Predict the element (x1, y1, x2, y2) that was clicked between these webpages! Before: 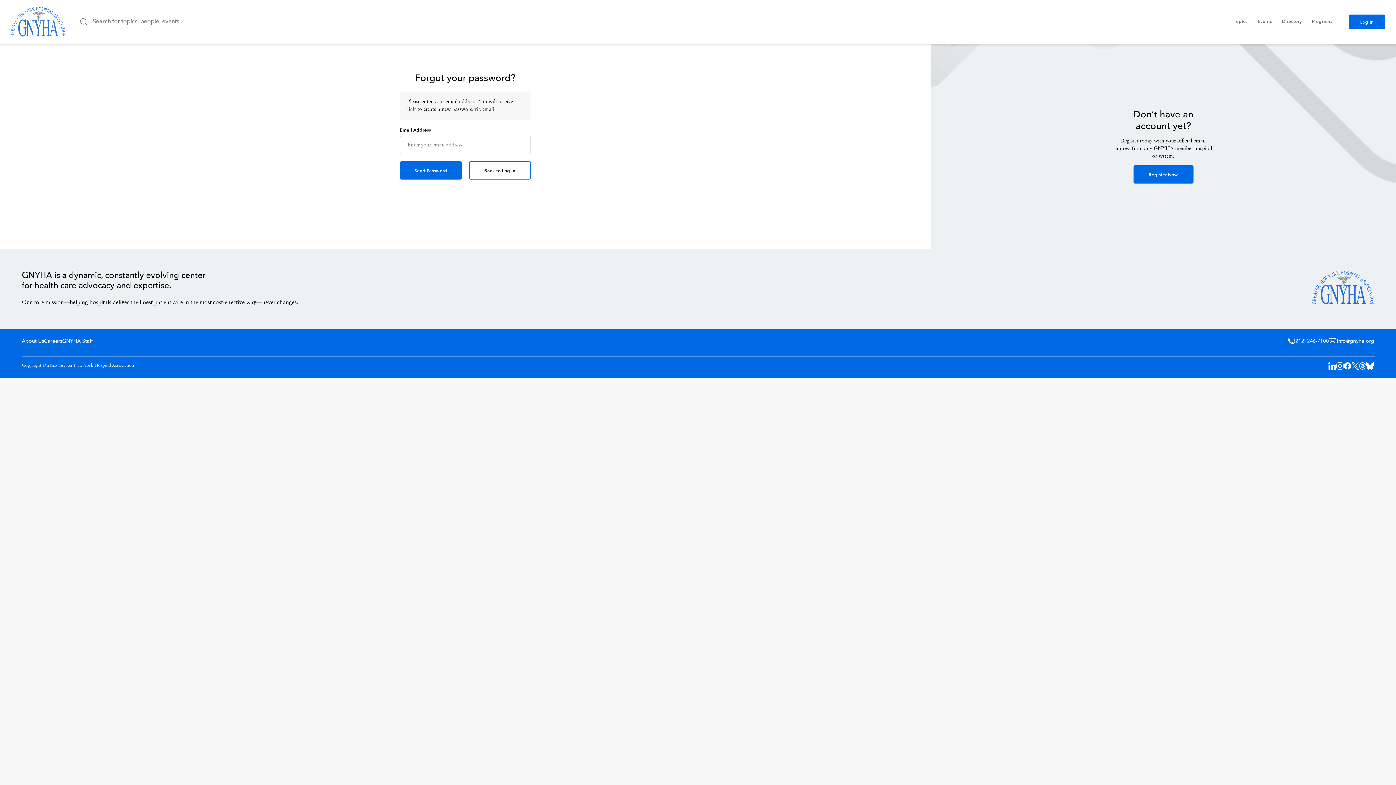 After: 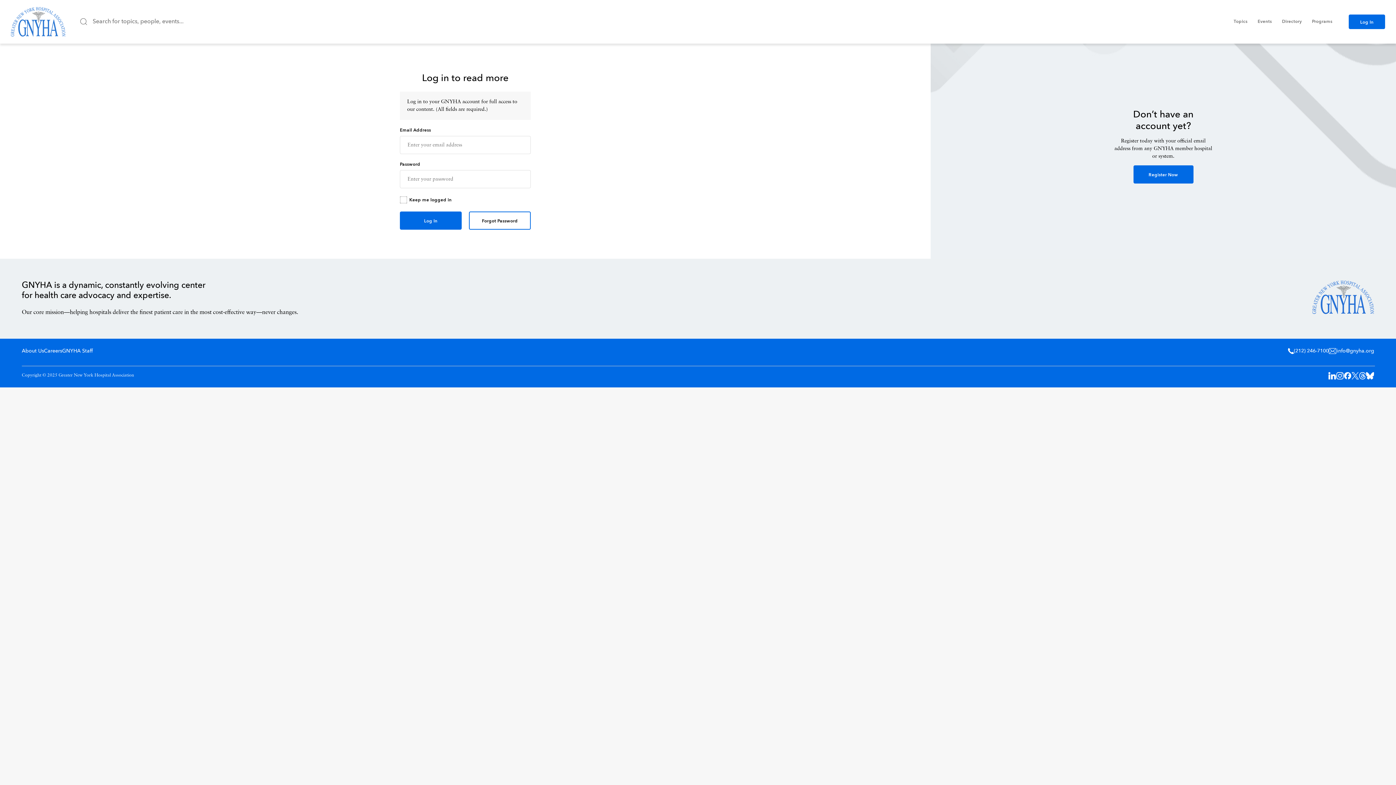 Action: label: Back to Log In bbox: (469, 161, 530, 179)